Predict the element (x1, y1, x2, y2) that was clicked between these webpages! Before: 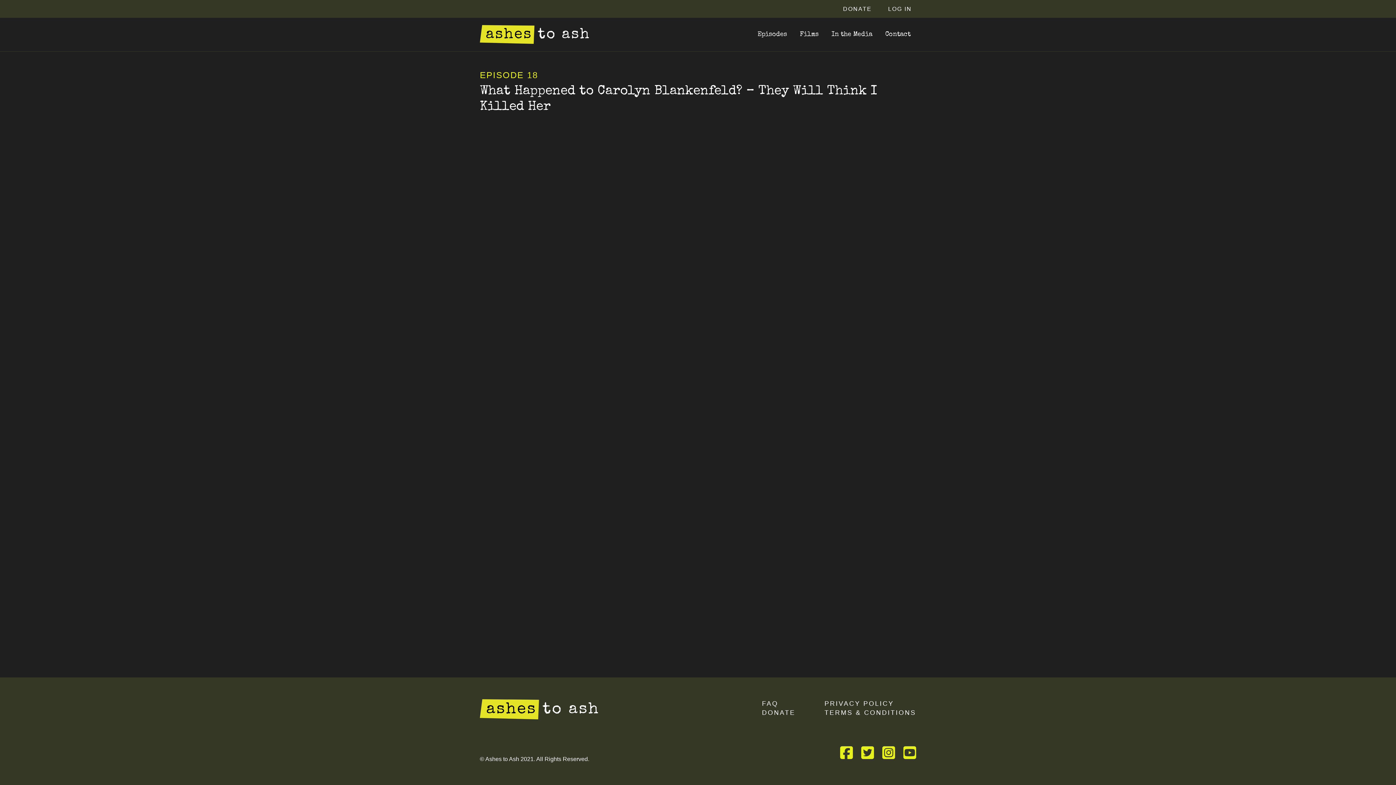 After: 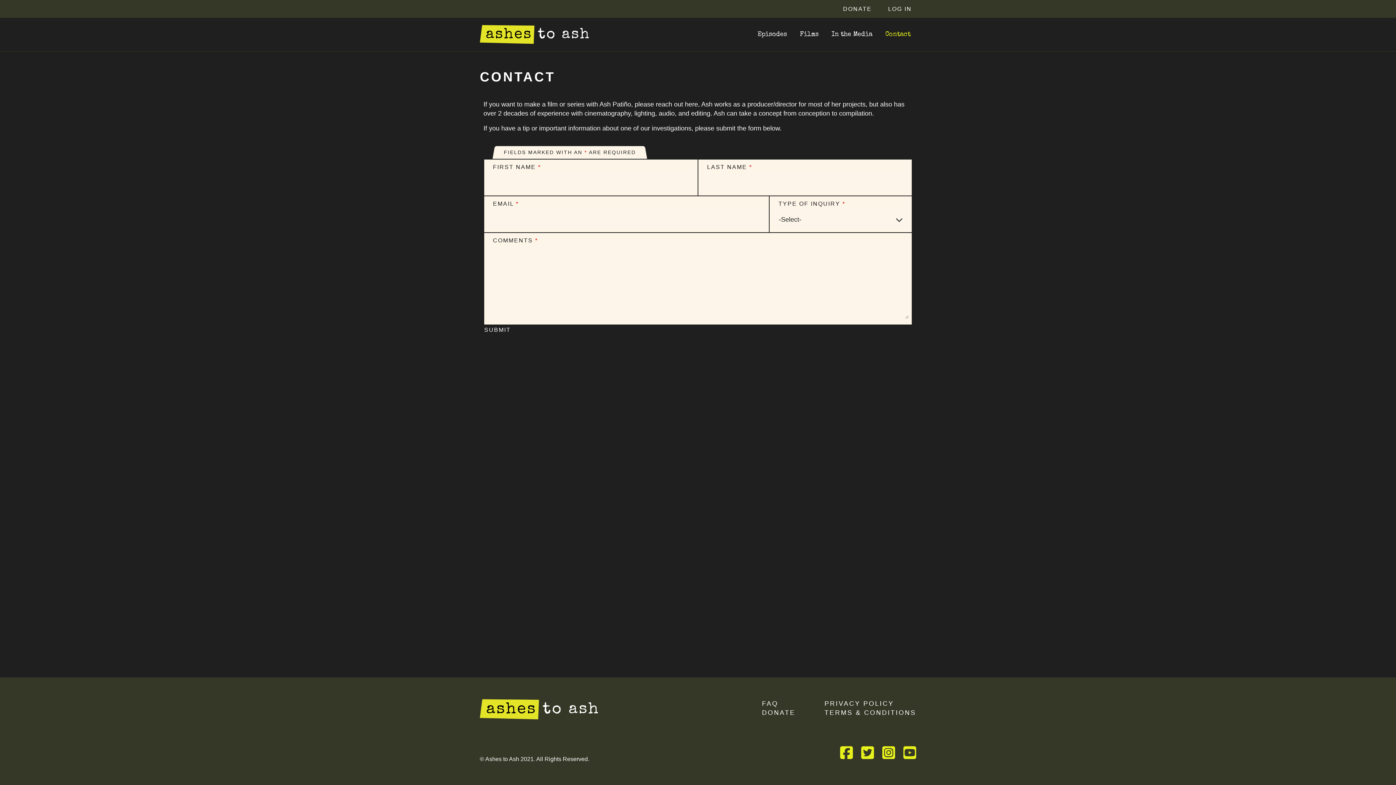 Action: label: Contact bbox: (880, 26, 916, 42)